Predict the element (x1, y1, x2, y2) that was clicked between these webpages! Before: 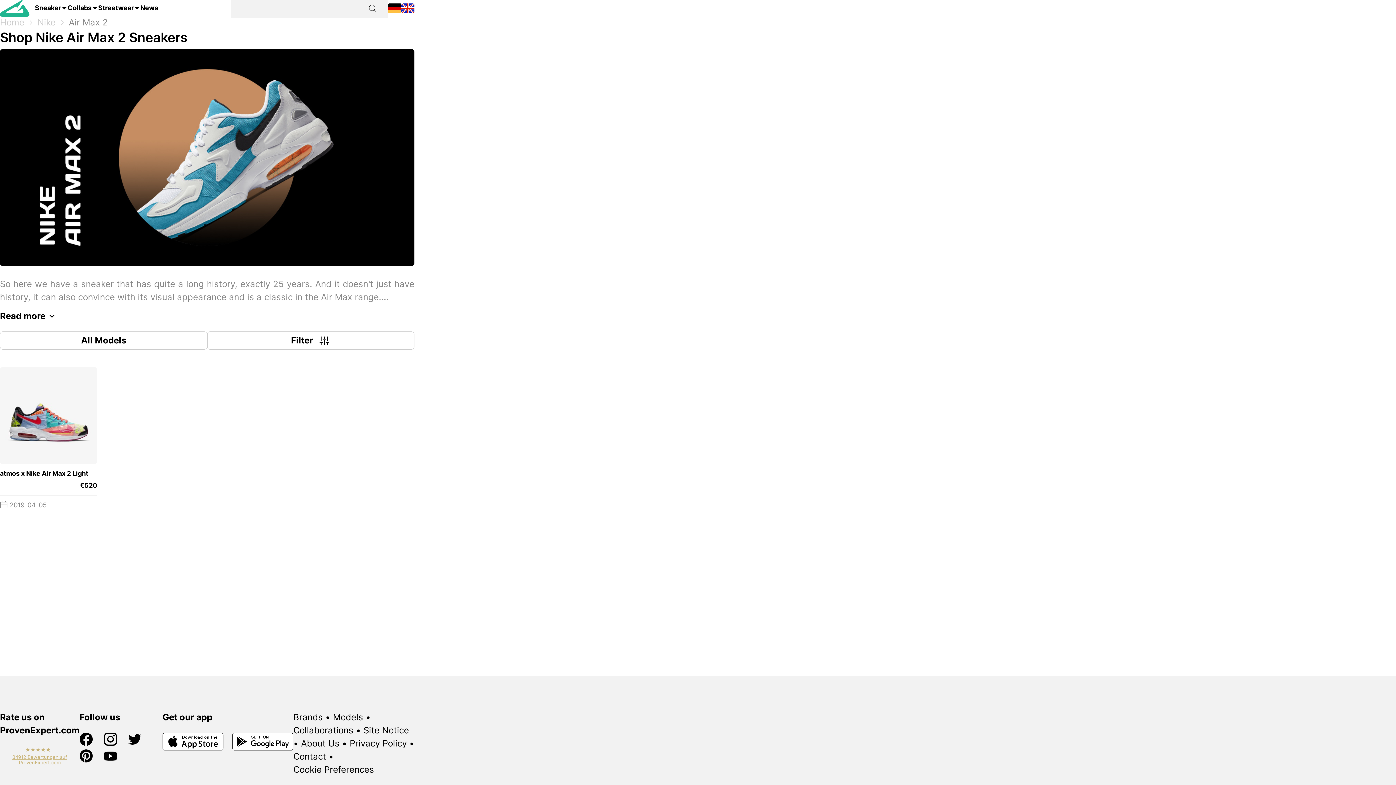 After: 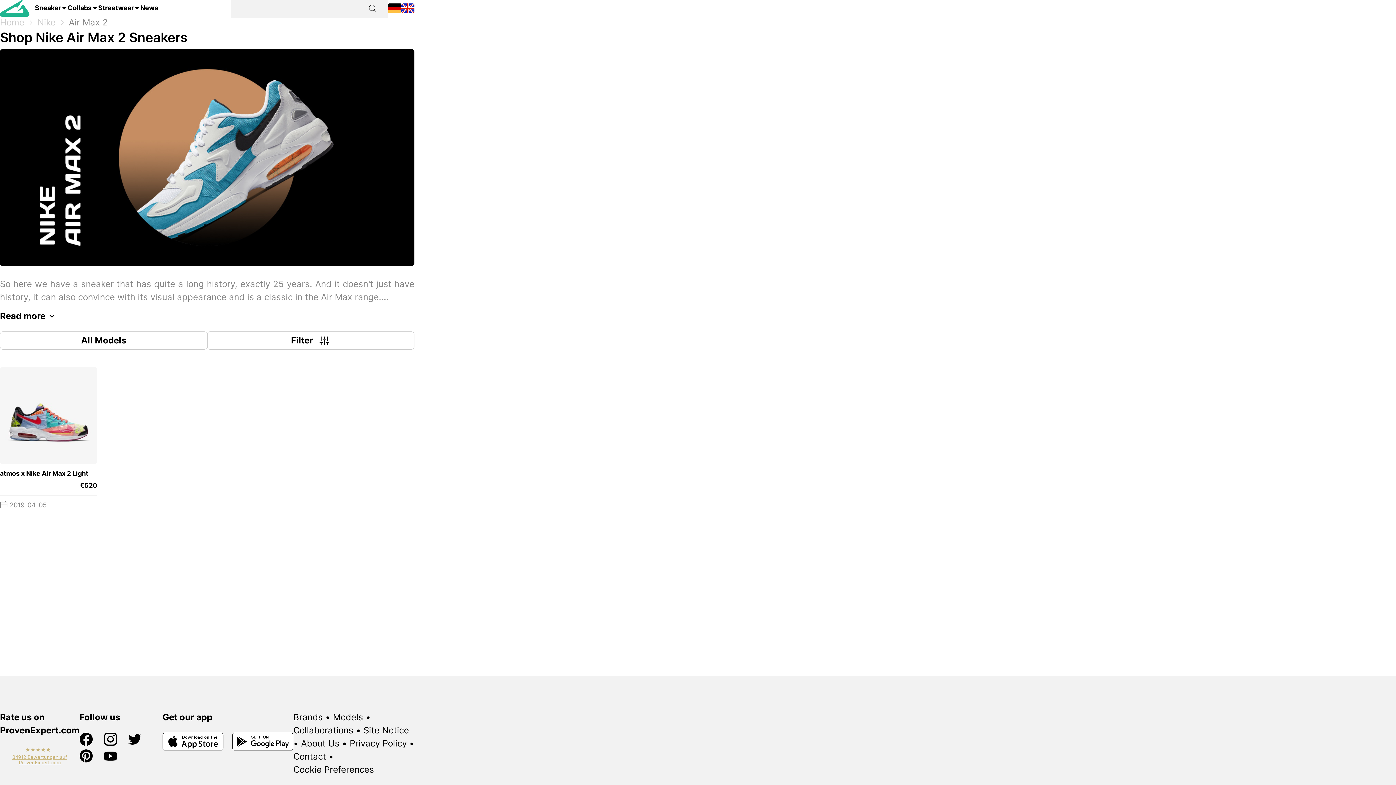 Action: label: Air Max 2 bbox: (68, 16, 108, 29)